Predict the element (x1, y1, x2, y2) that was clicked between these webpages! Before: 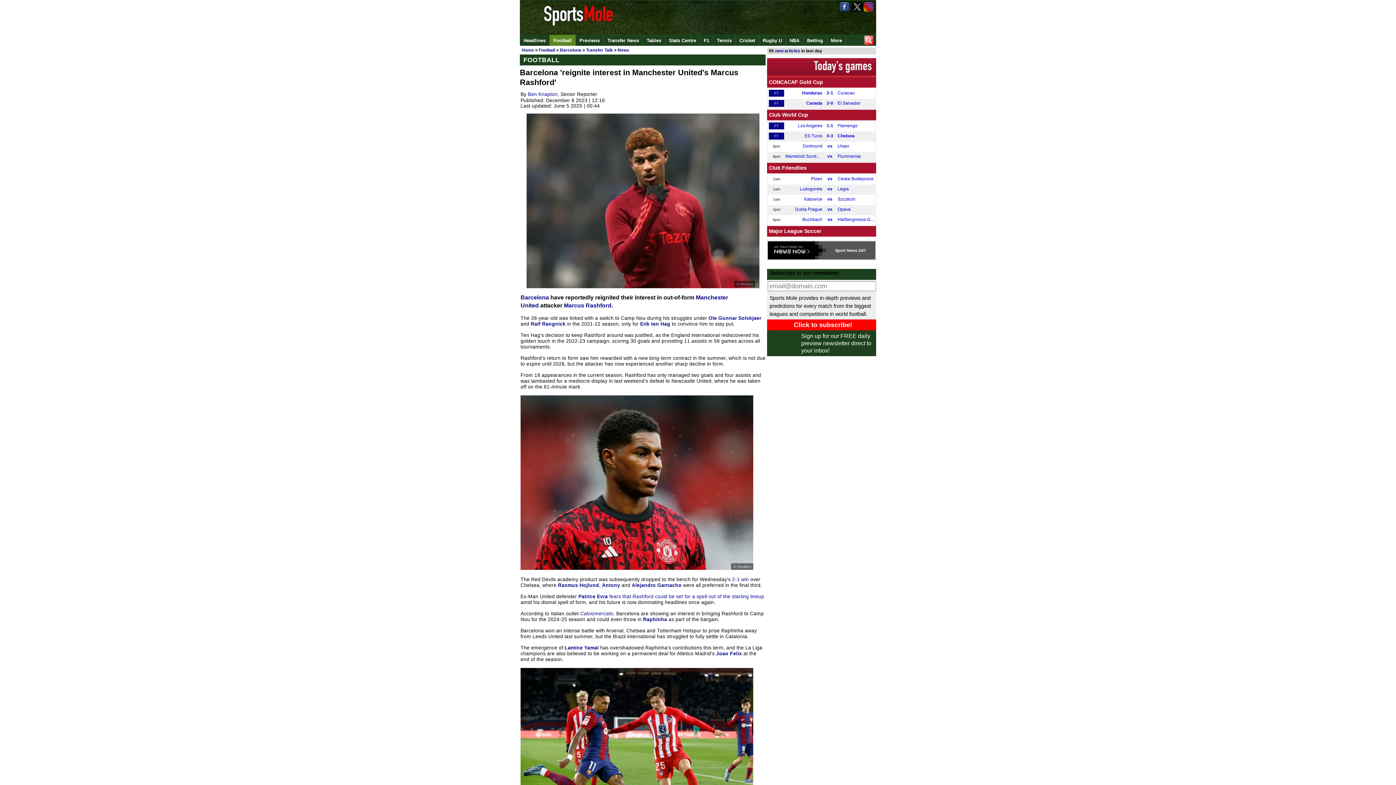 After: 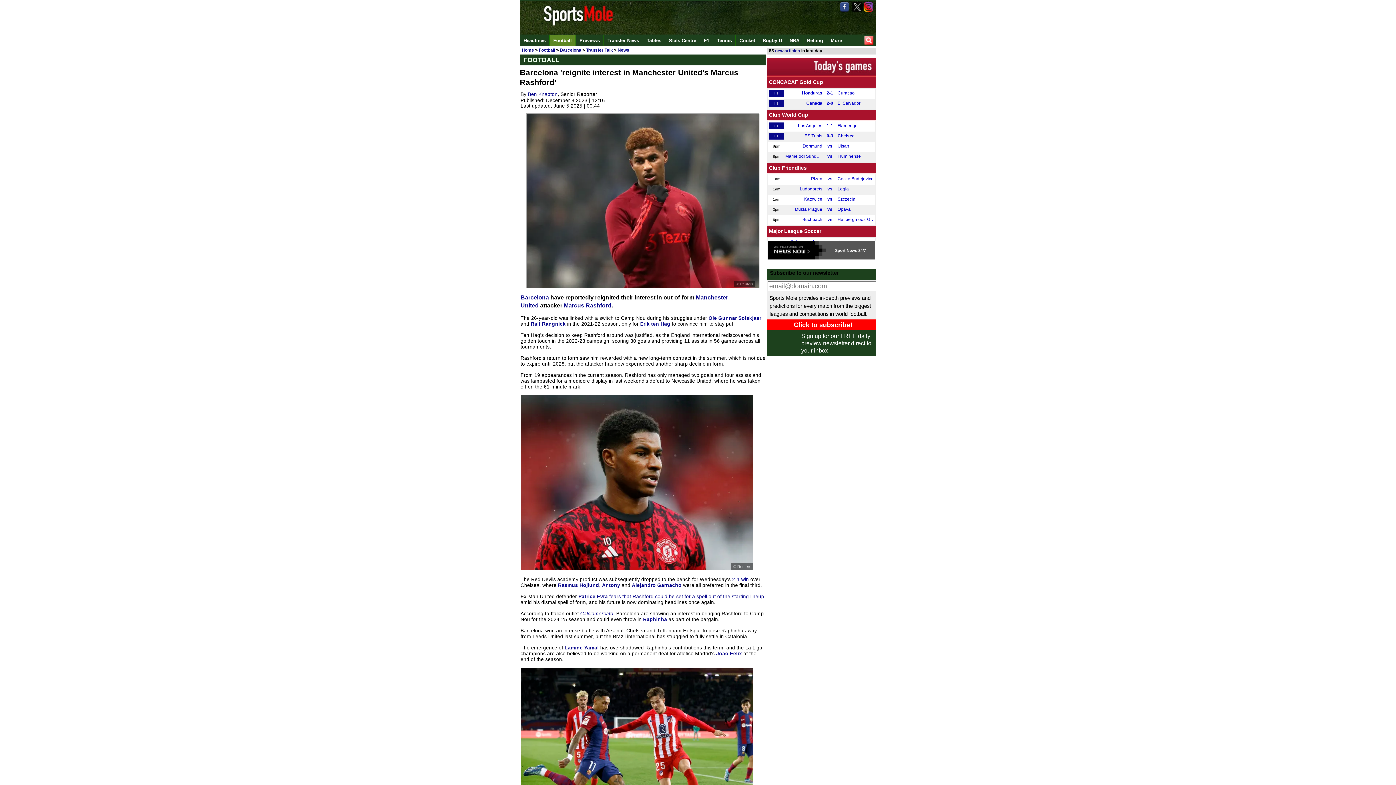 Action: bbox: (852, 2, 862, 11)